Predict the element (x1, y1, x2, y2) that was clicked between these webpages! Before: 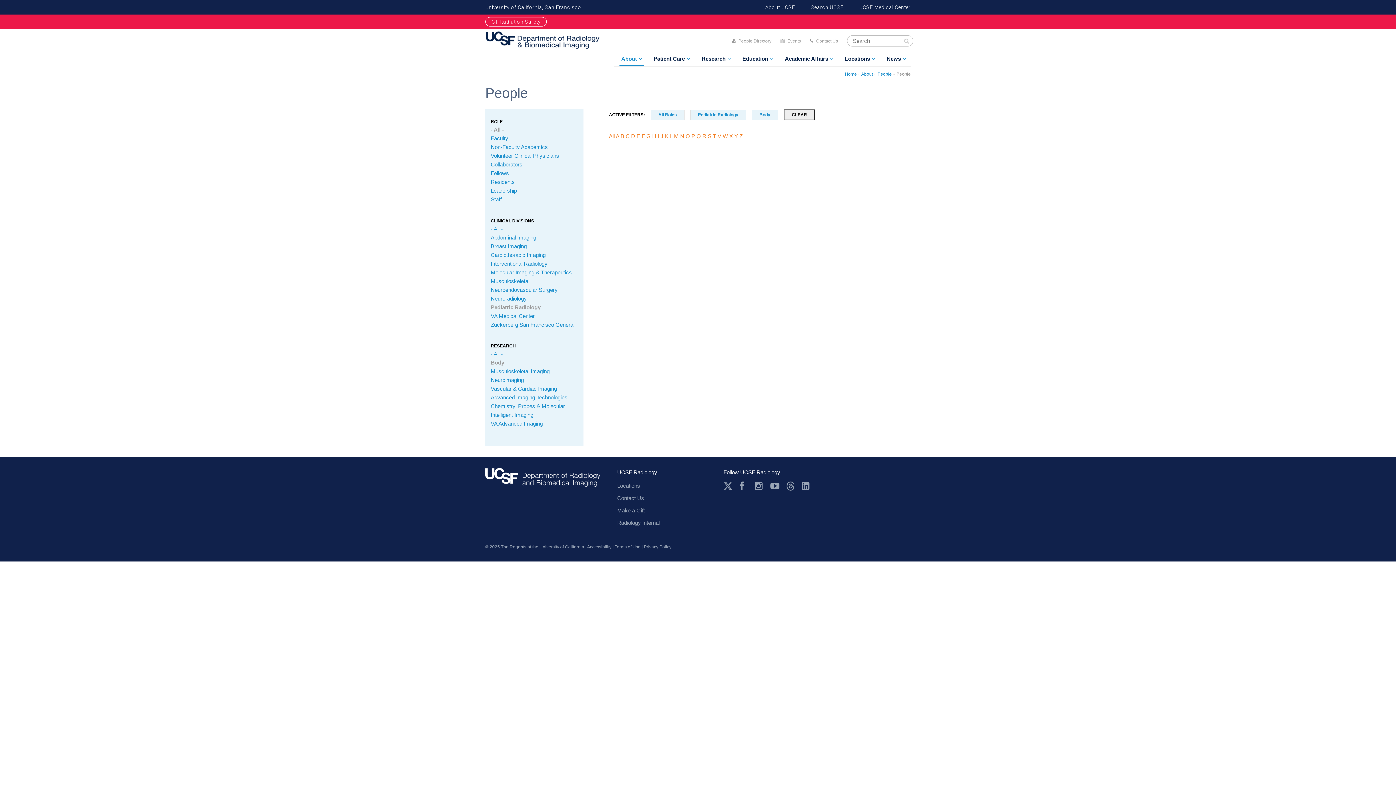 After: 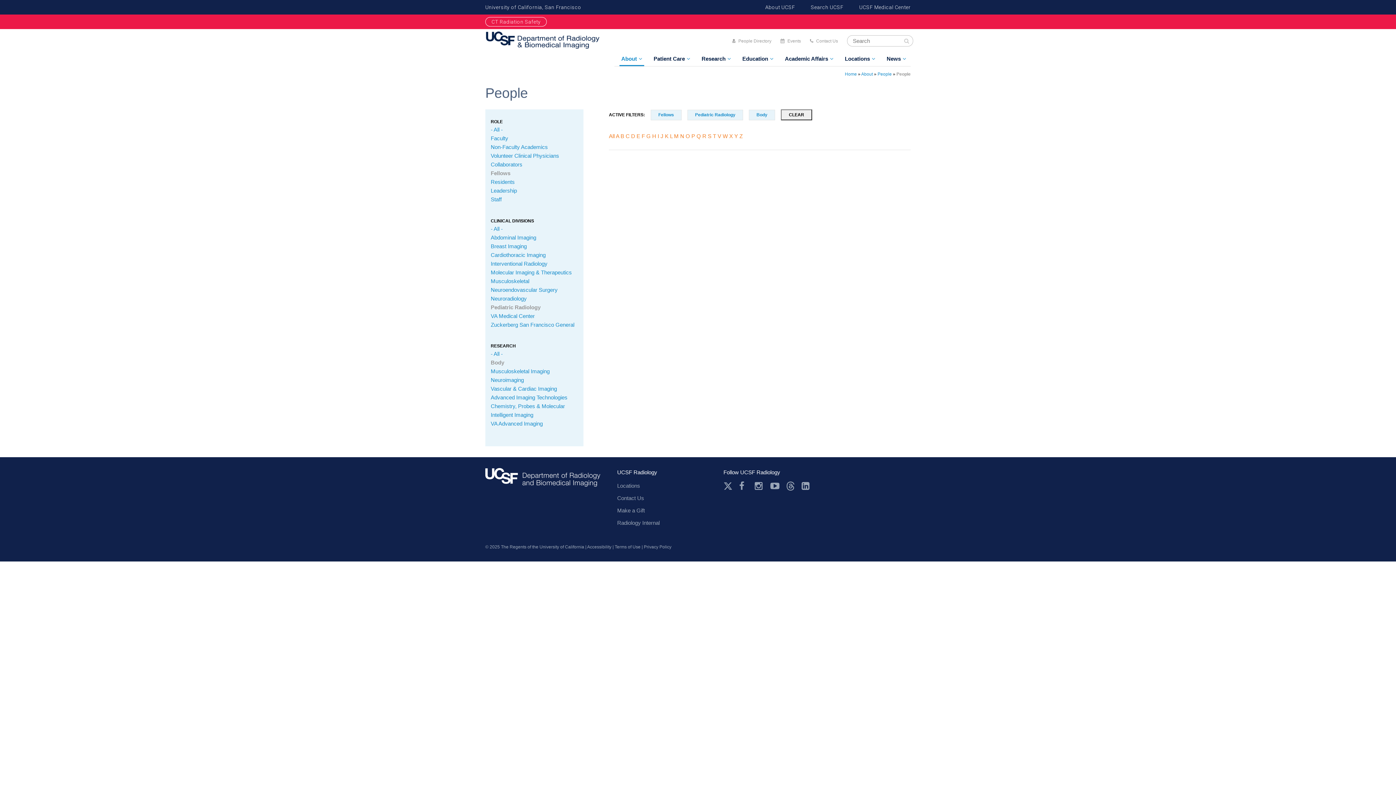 Action: label: Fellows bbox: (490, 170, 509, 176)